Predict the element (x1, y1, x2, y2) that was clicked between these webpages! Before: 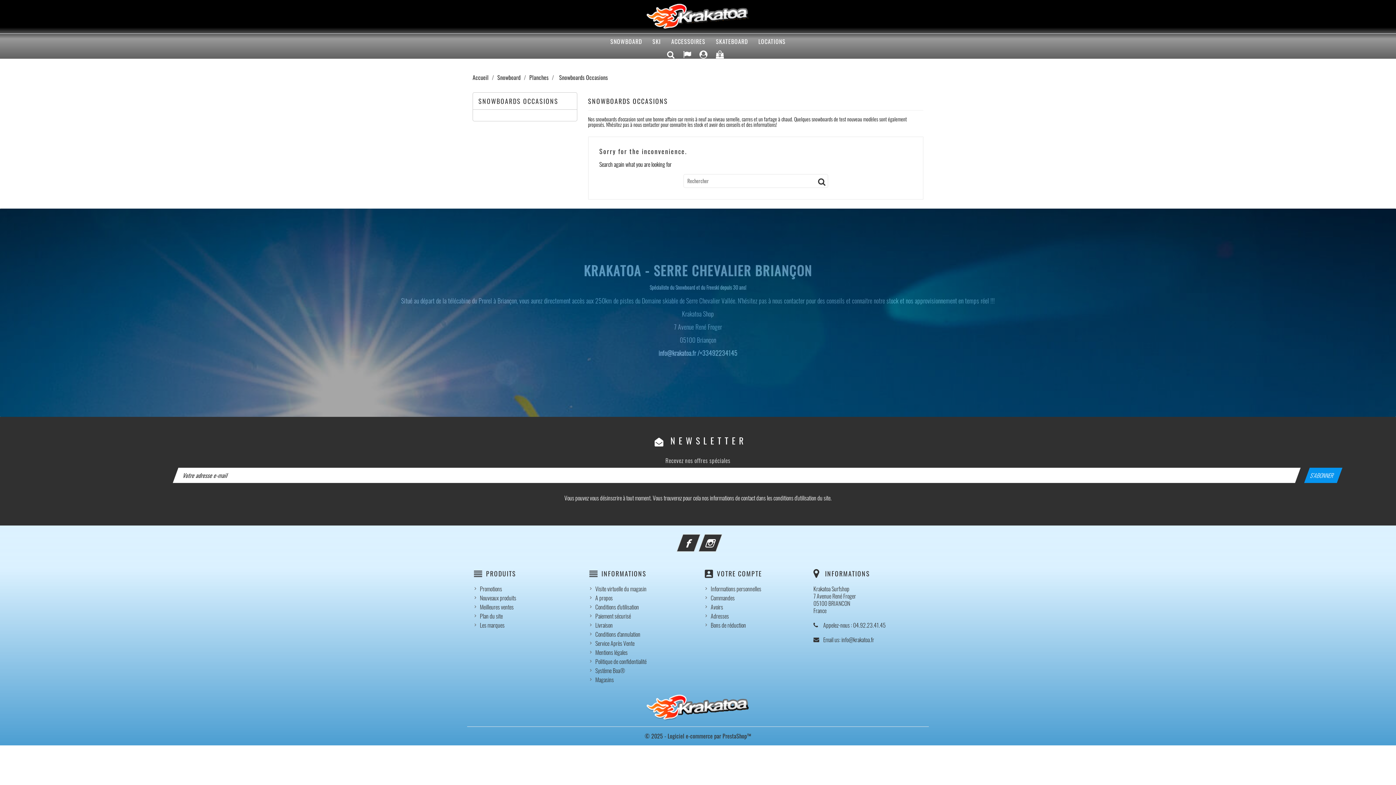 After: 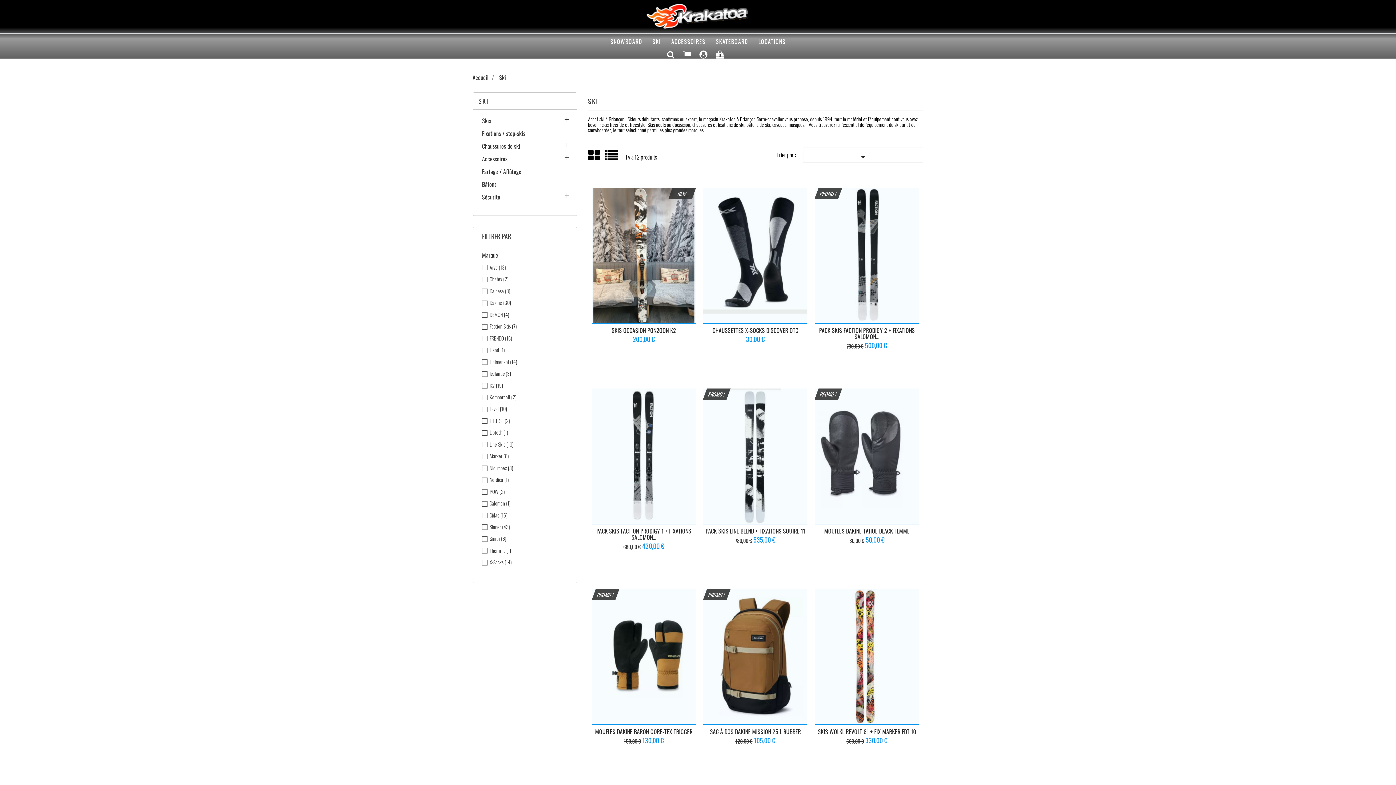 Action: label: SKI bbox: (647, 33, 666, 49)